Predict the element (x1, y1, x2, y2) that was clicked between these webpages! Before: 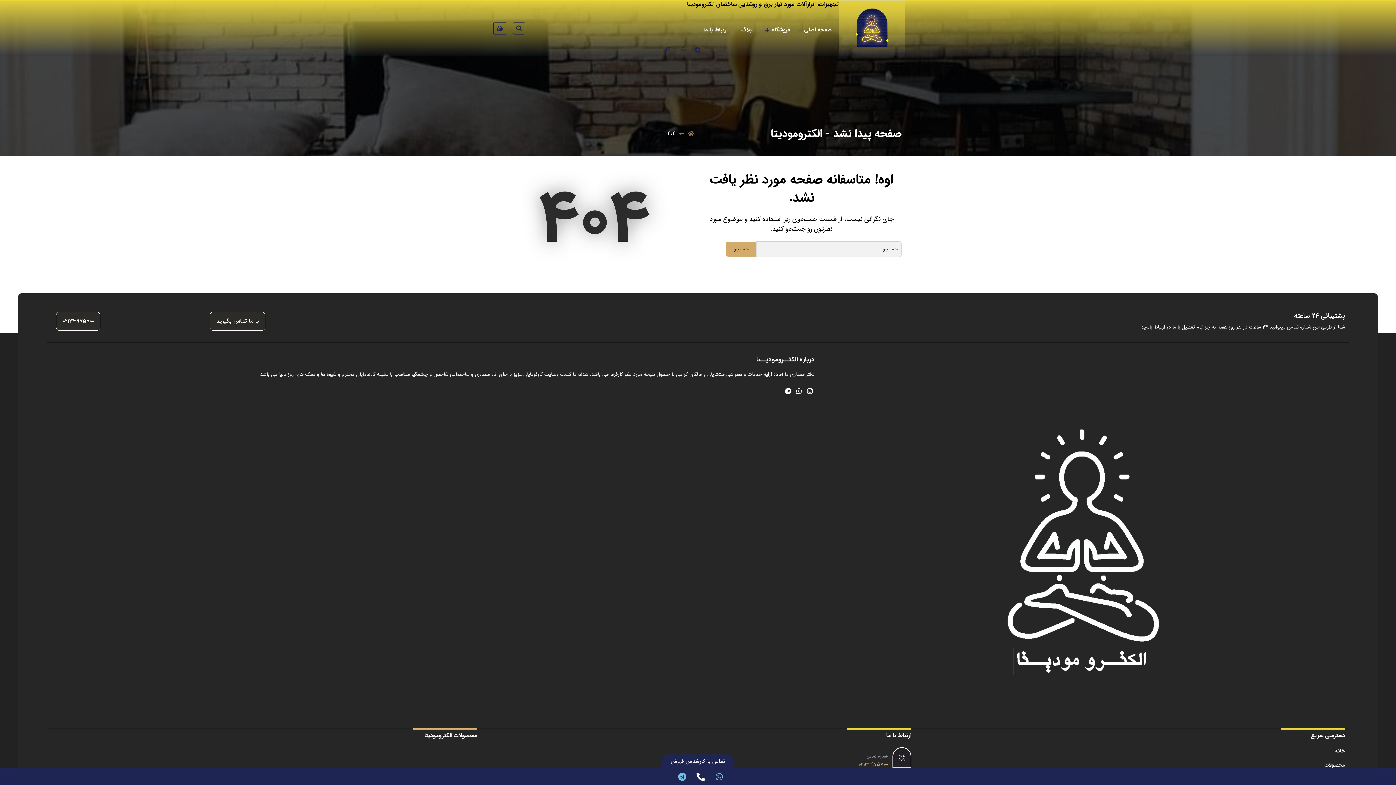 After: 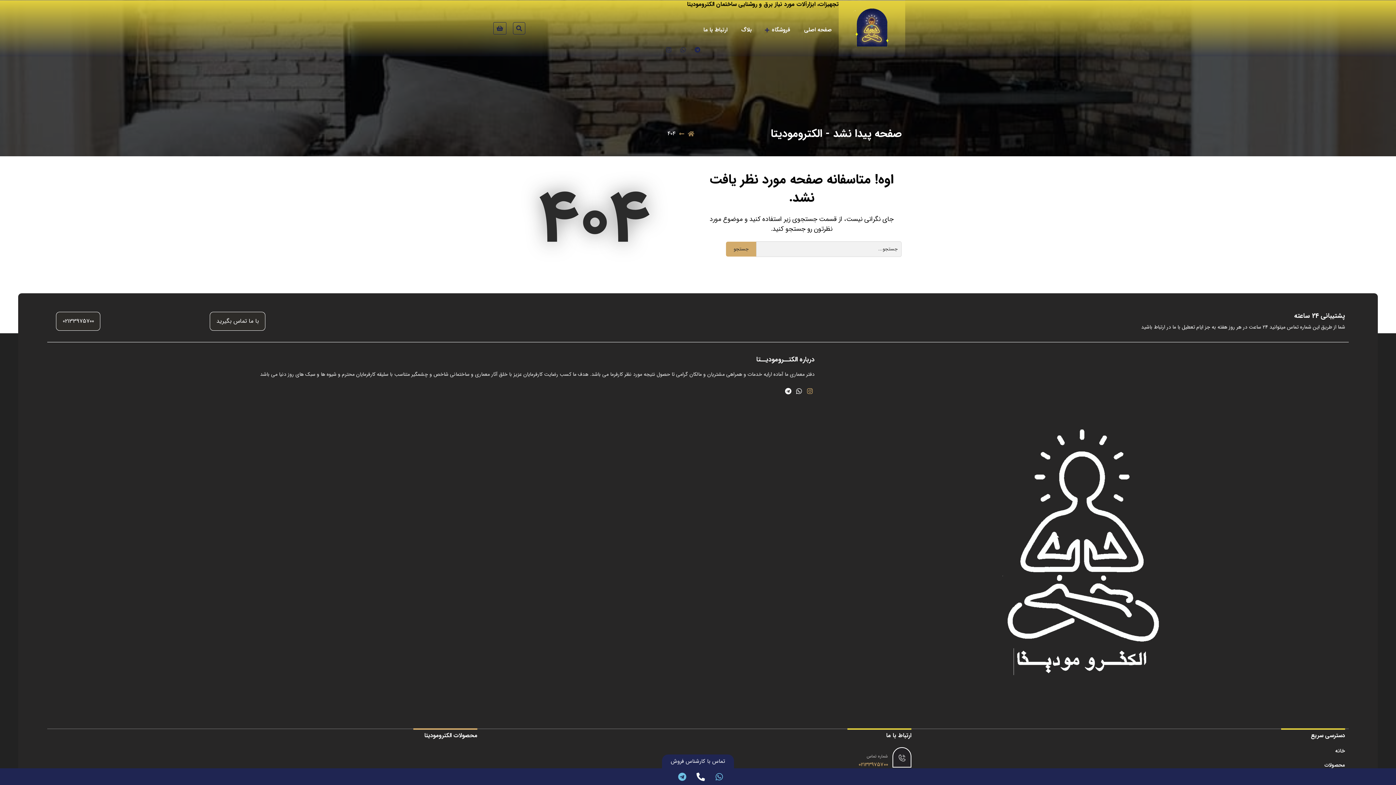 Action: bbox: (805, 386, 814, 395) label: Instagram